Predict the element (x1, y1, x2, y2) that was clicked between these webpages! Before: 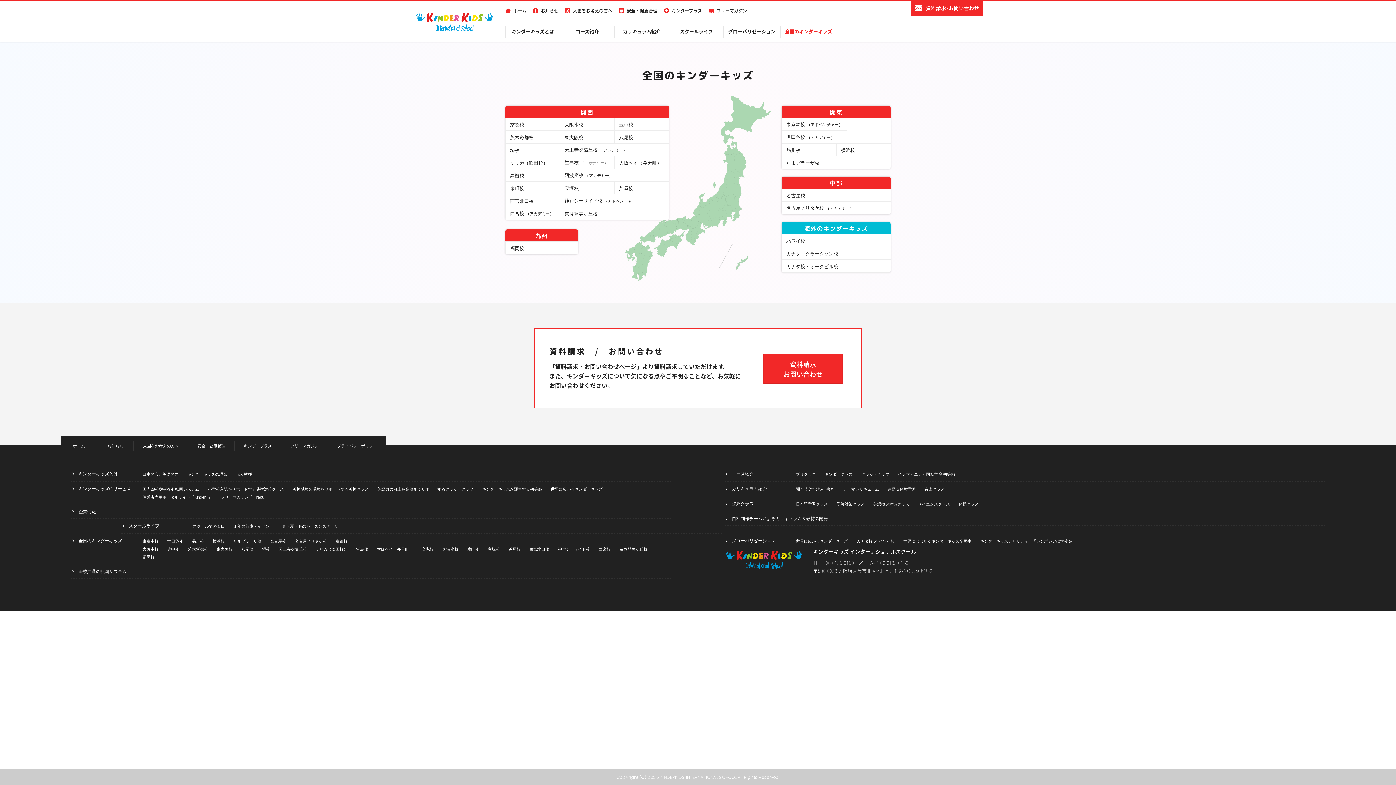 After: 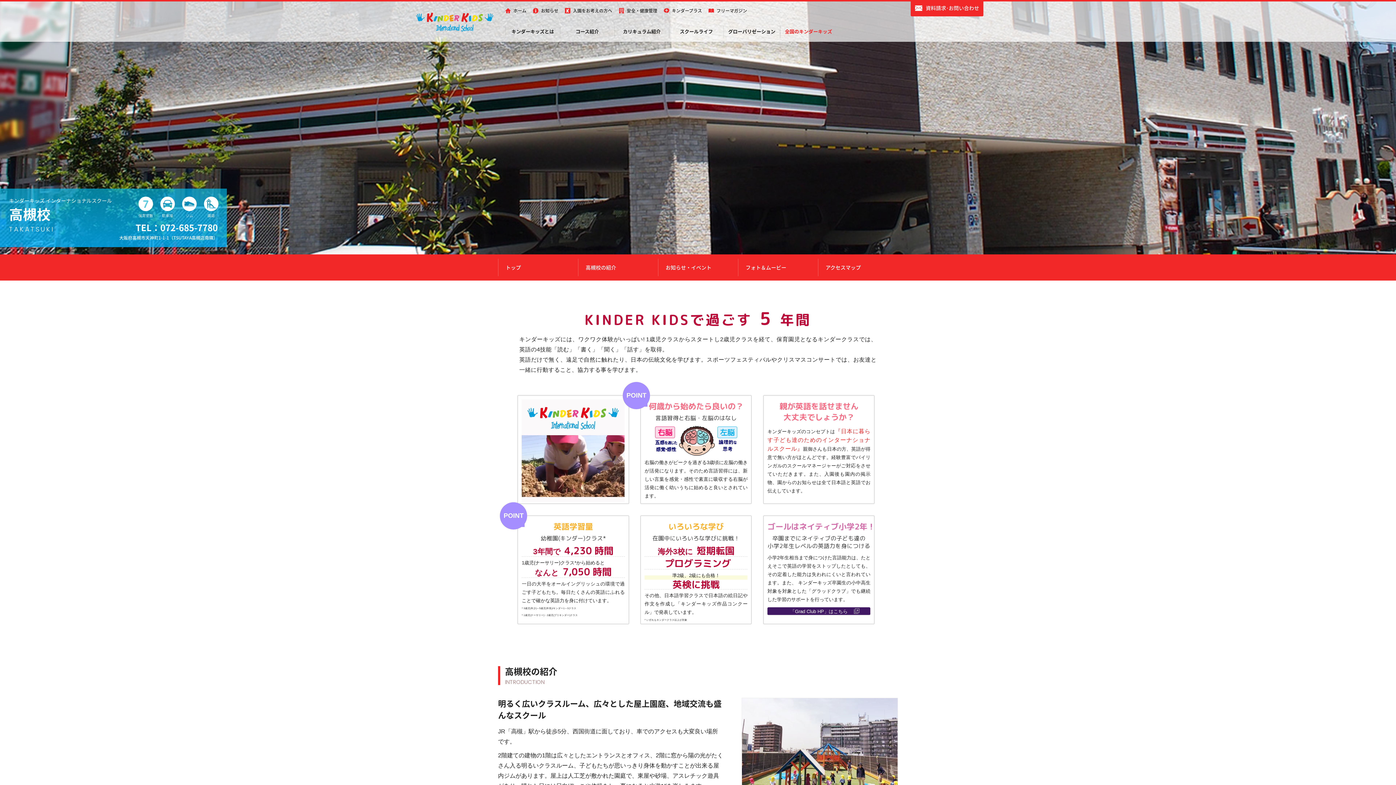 Action: bbox: (505, 169, 559, 181) label: 高槻校